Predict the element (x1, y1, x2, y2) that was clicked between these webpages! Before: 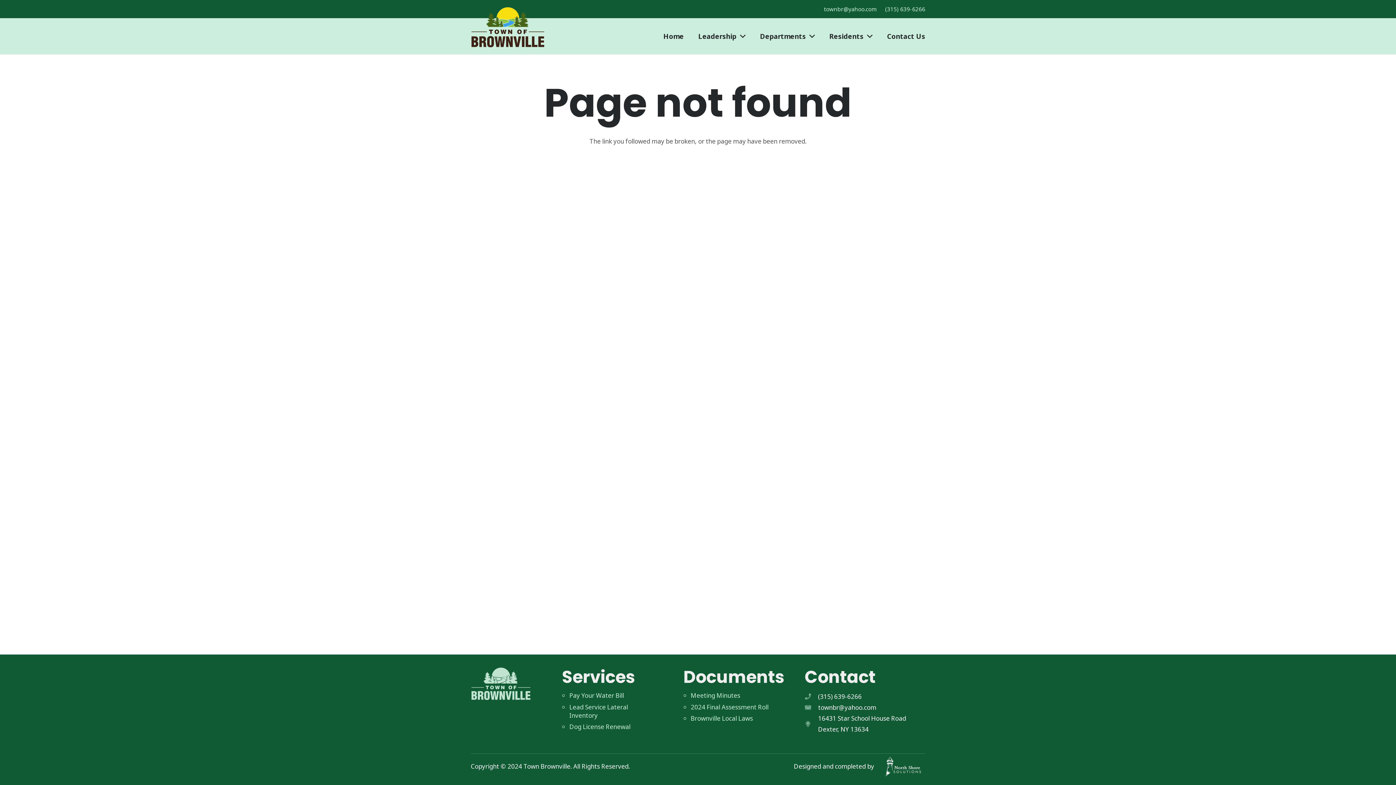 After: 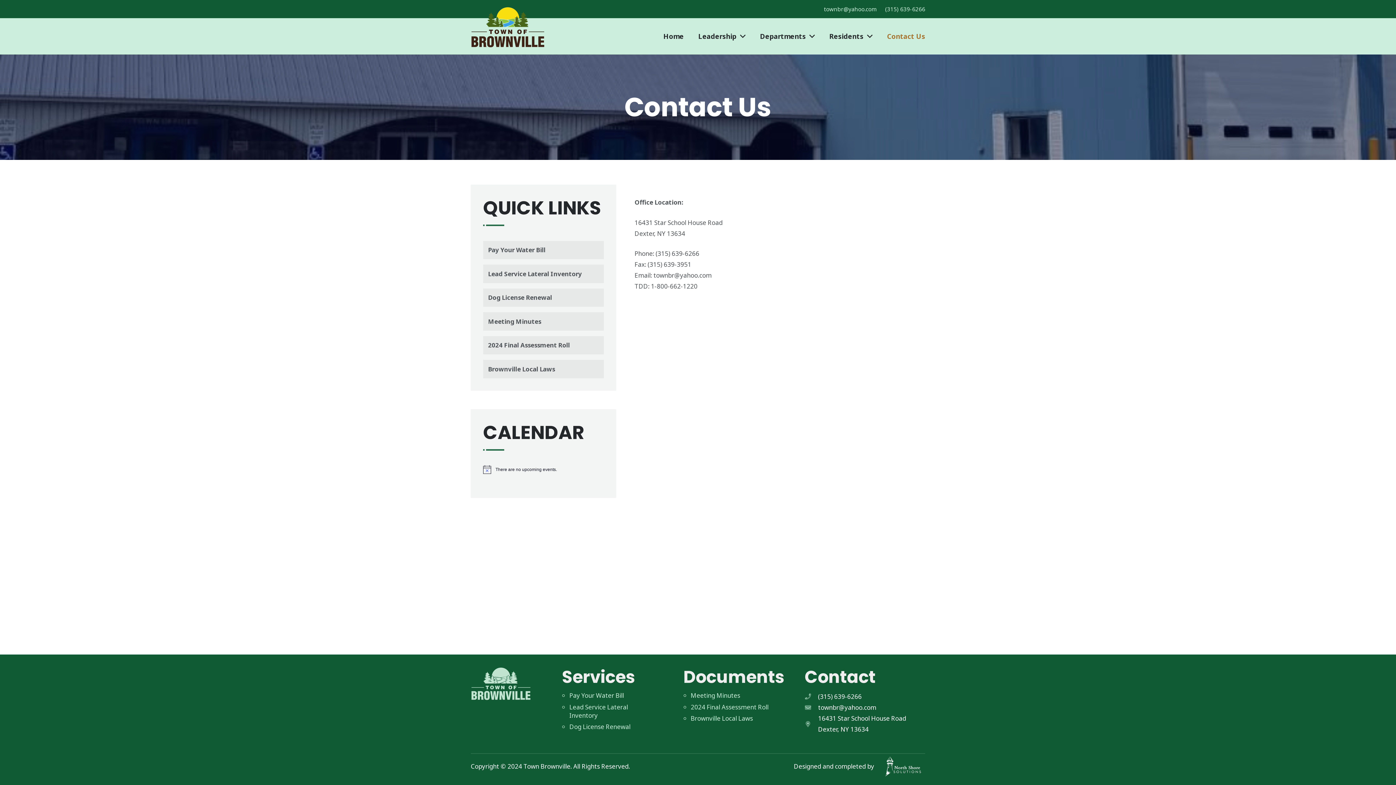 Action: label: Contact Us bbox: (880, 18, 932, 54)